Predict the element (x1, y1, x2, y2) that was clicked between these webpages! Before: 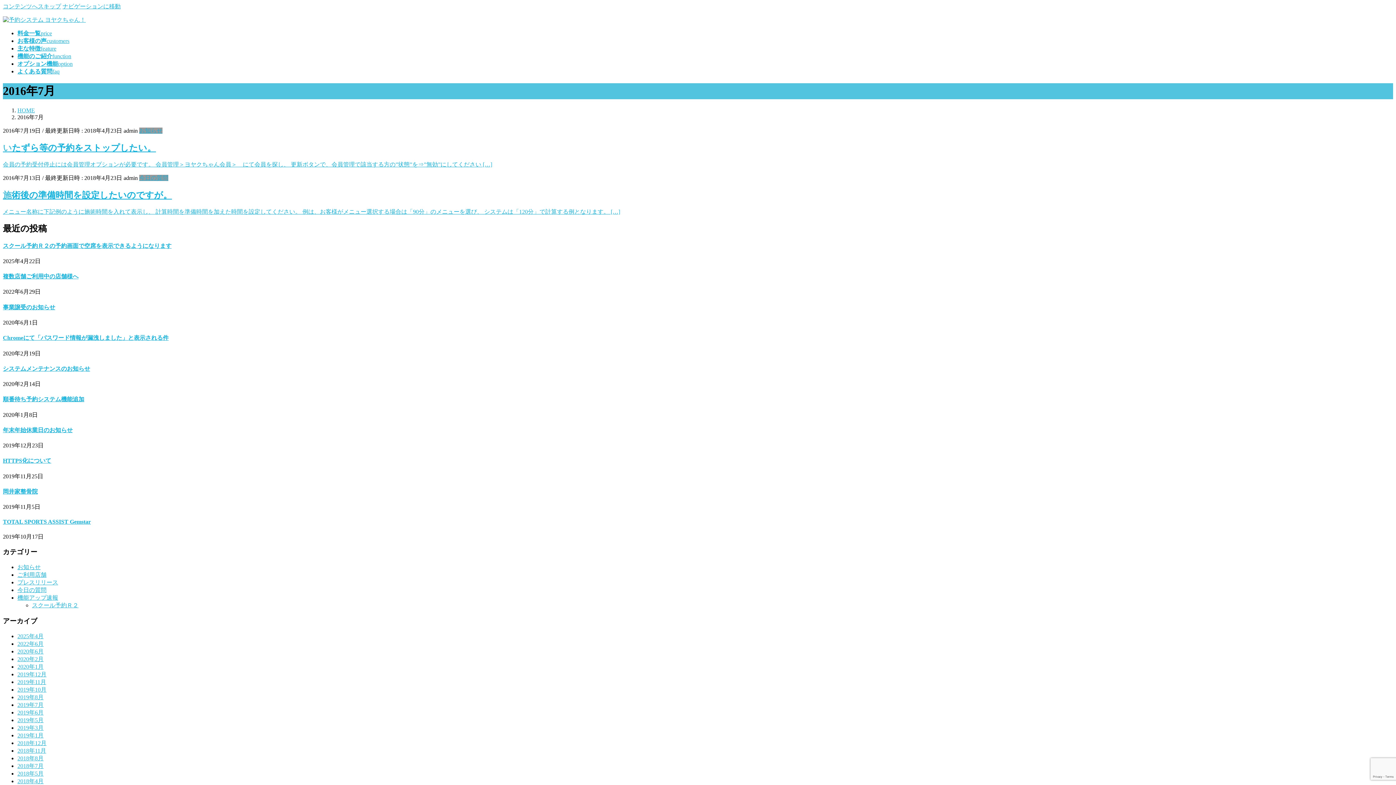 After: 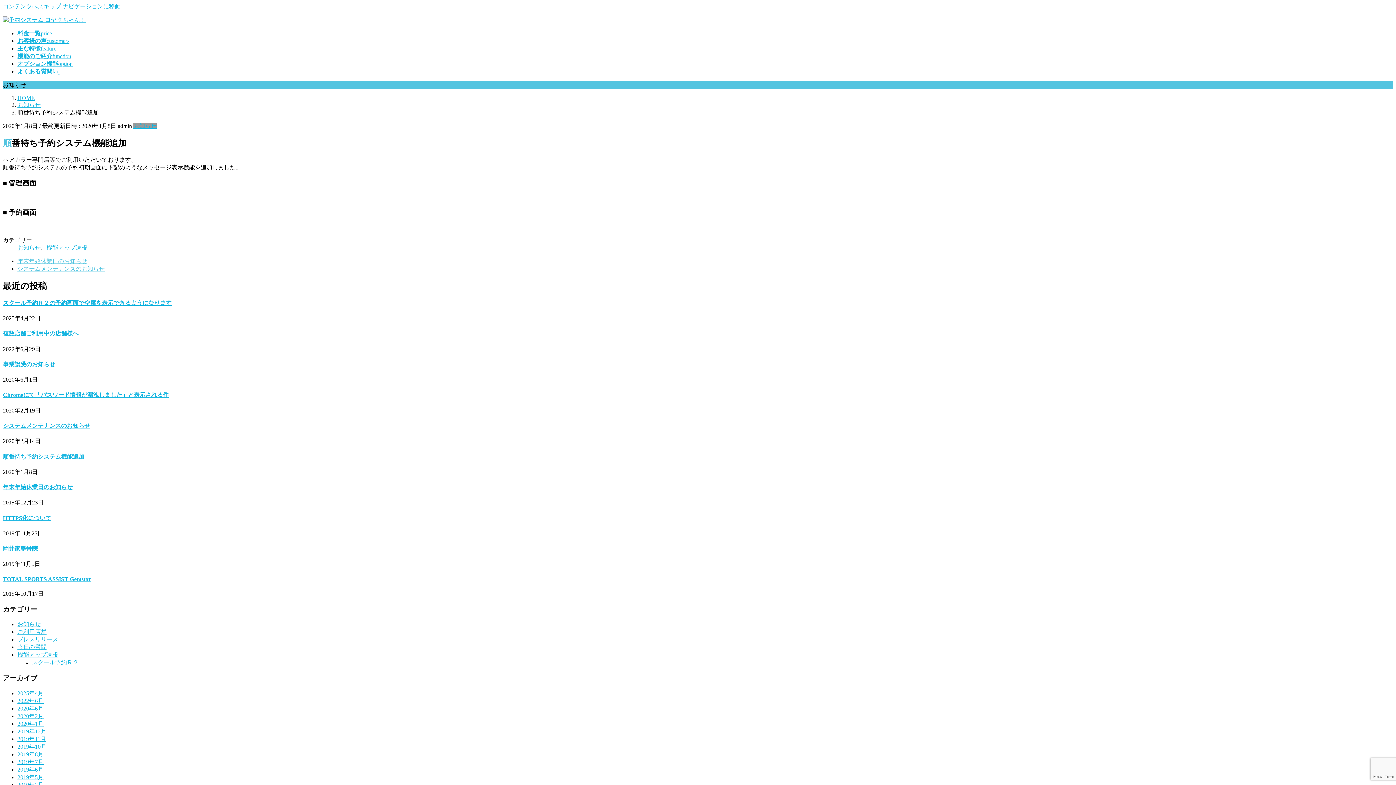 Action: bbox: (2, 396, 84, 402) label: 順番待ち予約システム機能追加